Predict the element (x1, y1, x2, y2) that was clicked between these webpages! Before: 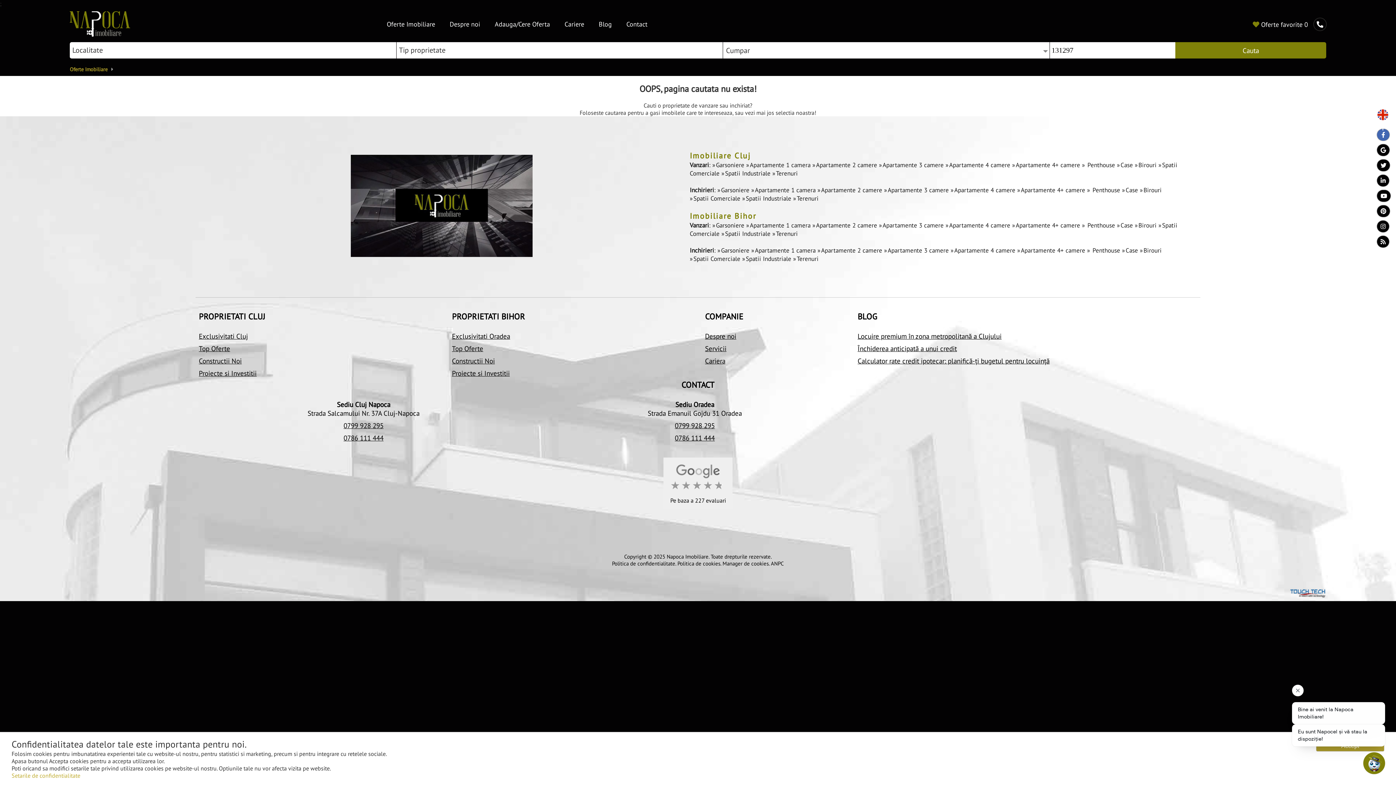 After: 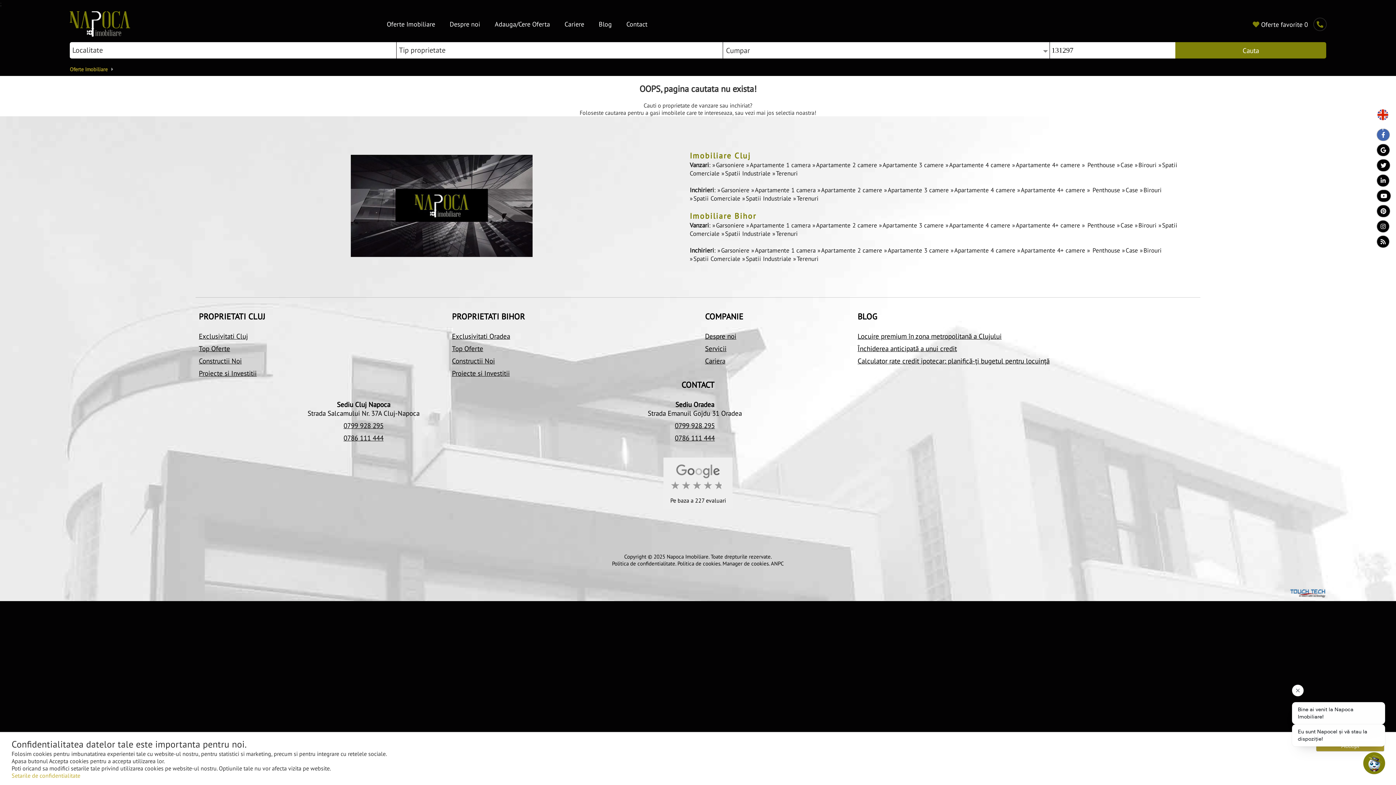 Action: bbox: (1314, 20, 1326, 28)